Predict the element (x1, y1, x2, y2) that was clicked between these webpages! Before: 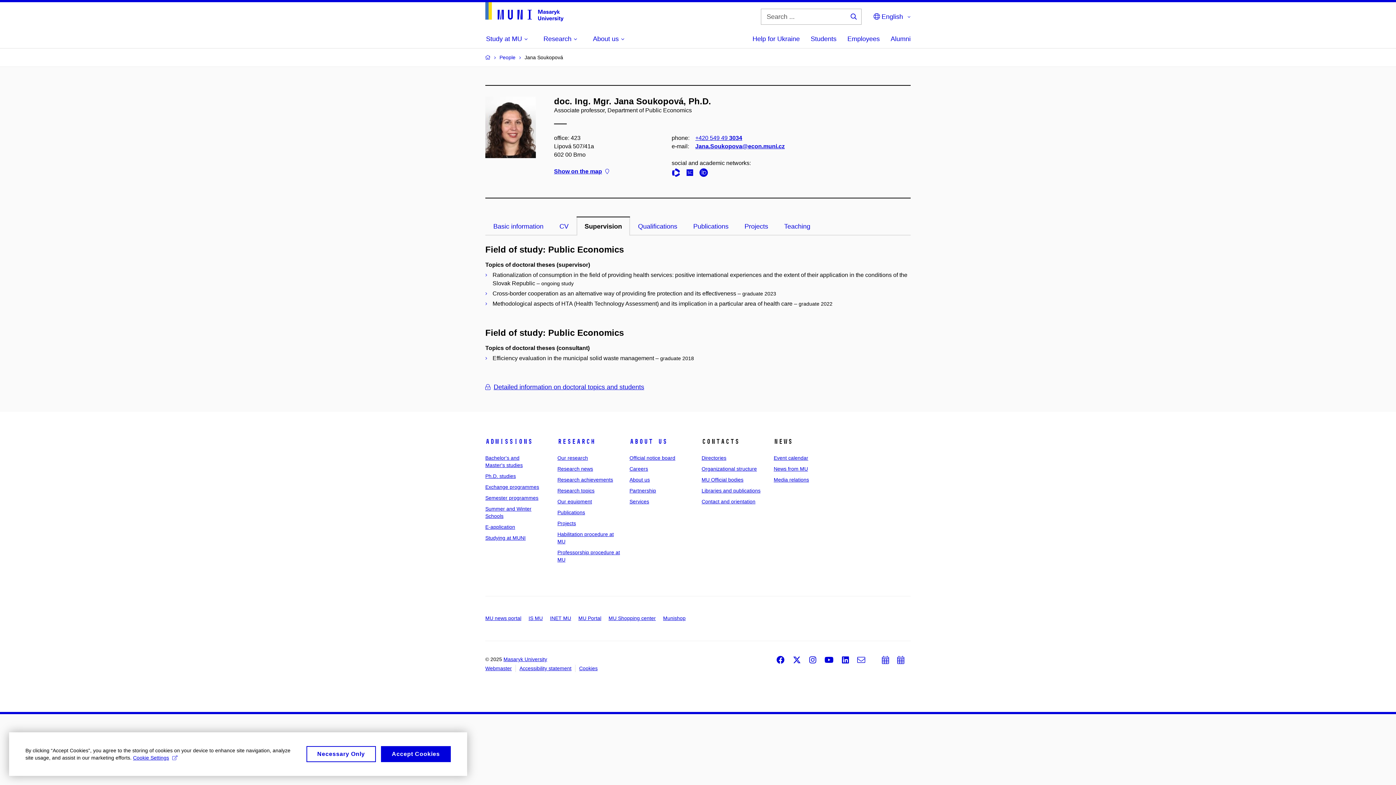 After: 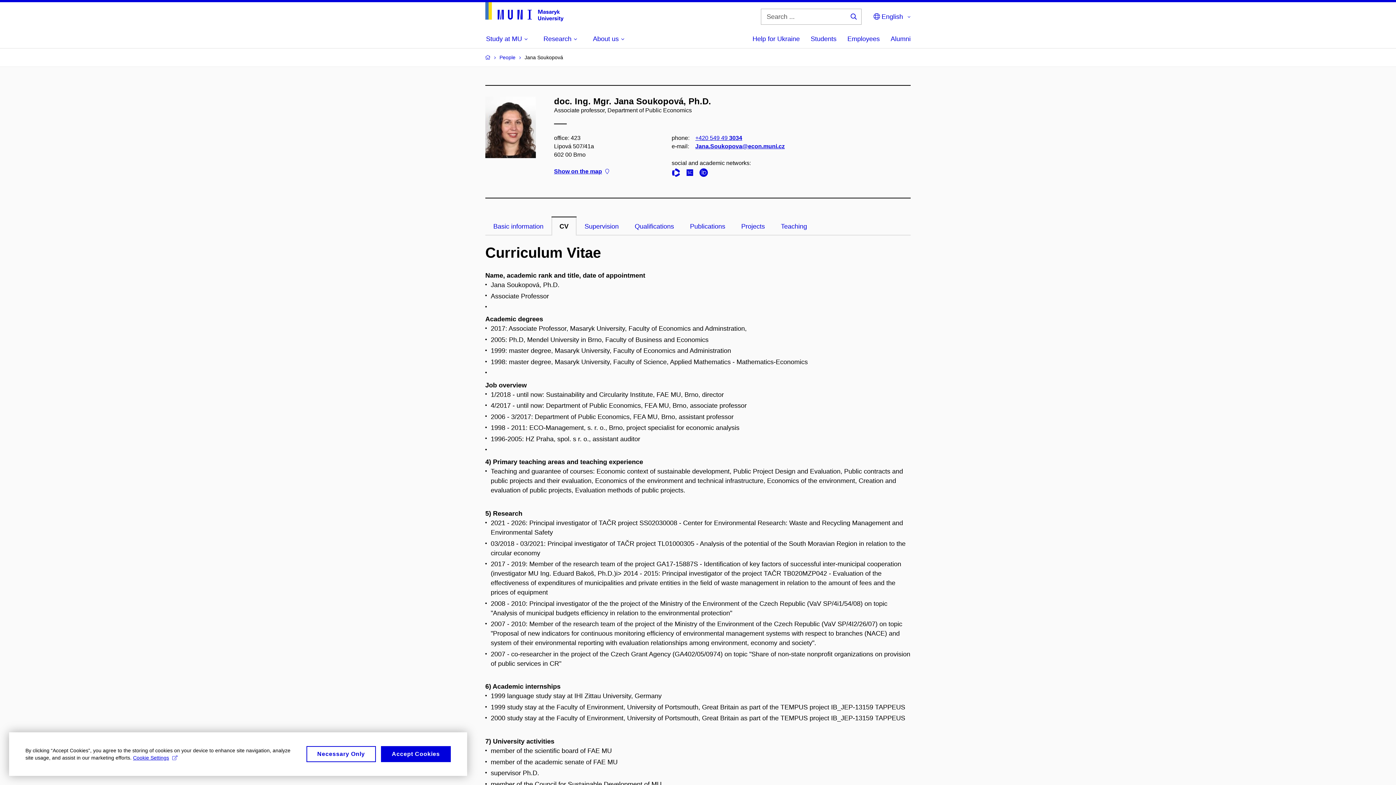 Action: label: CV bbox: (551, 216, 576, 235)